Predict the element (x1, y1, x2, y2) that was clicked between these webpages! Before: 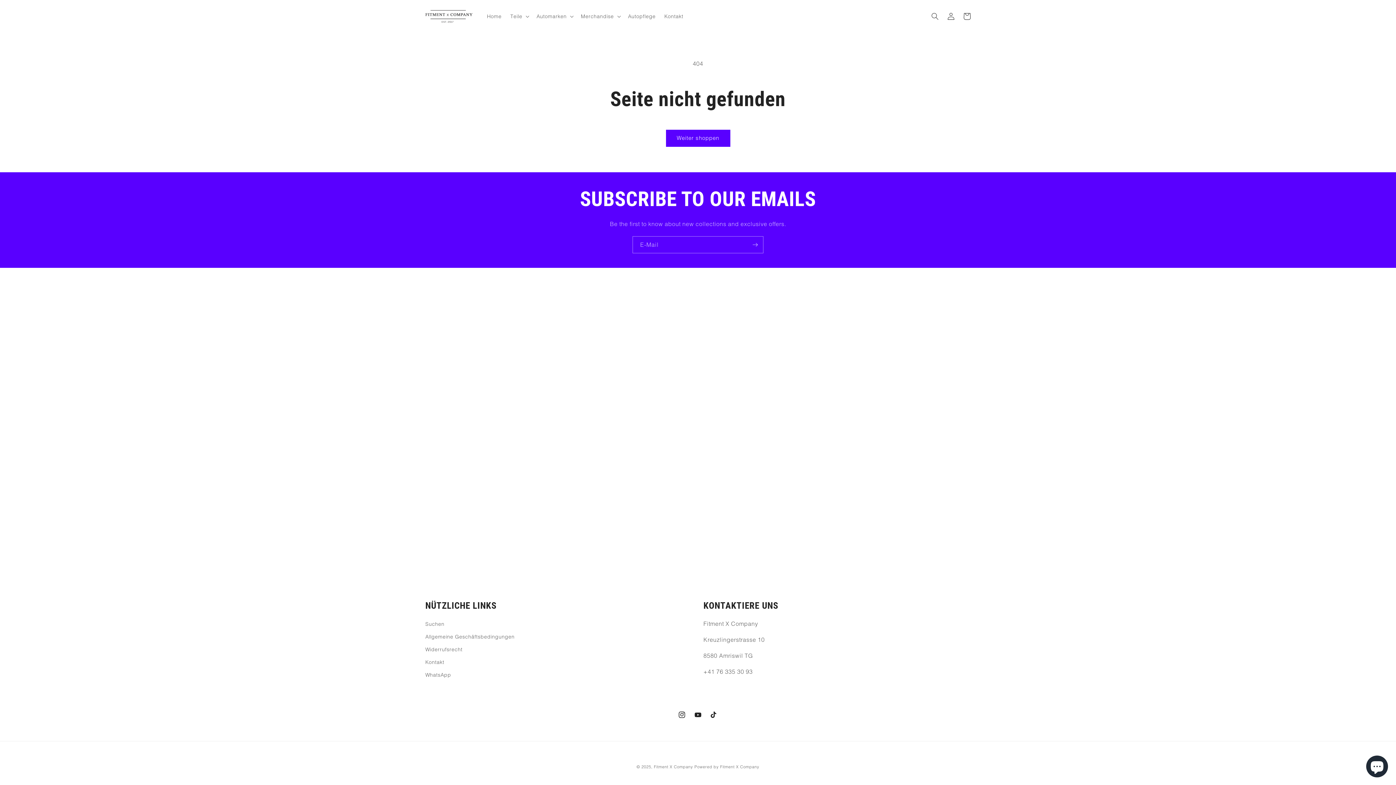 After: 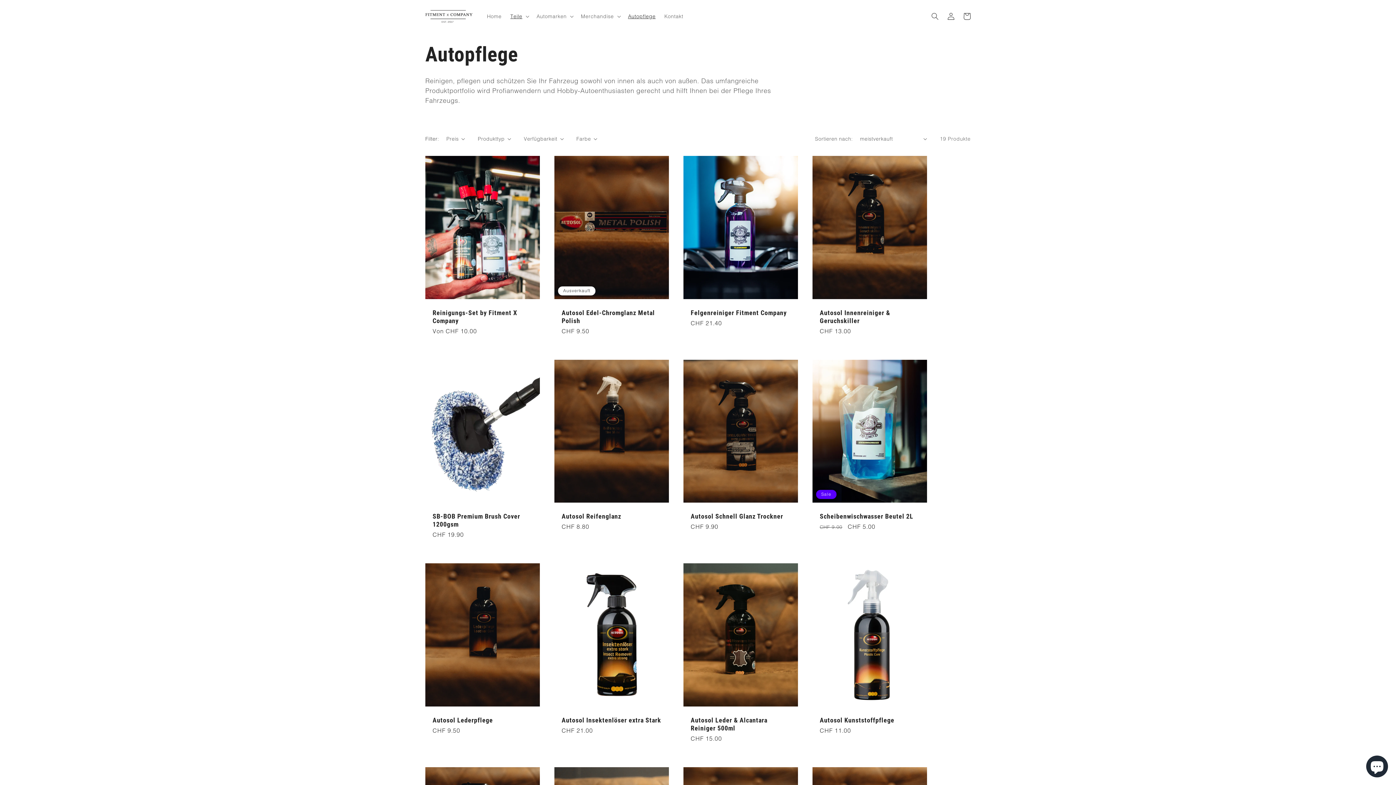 Action: label: Autopflege bbox: (623, 8, 660, 24)